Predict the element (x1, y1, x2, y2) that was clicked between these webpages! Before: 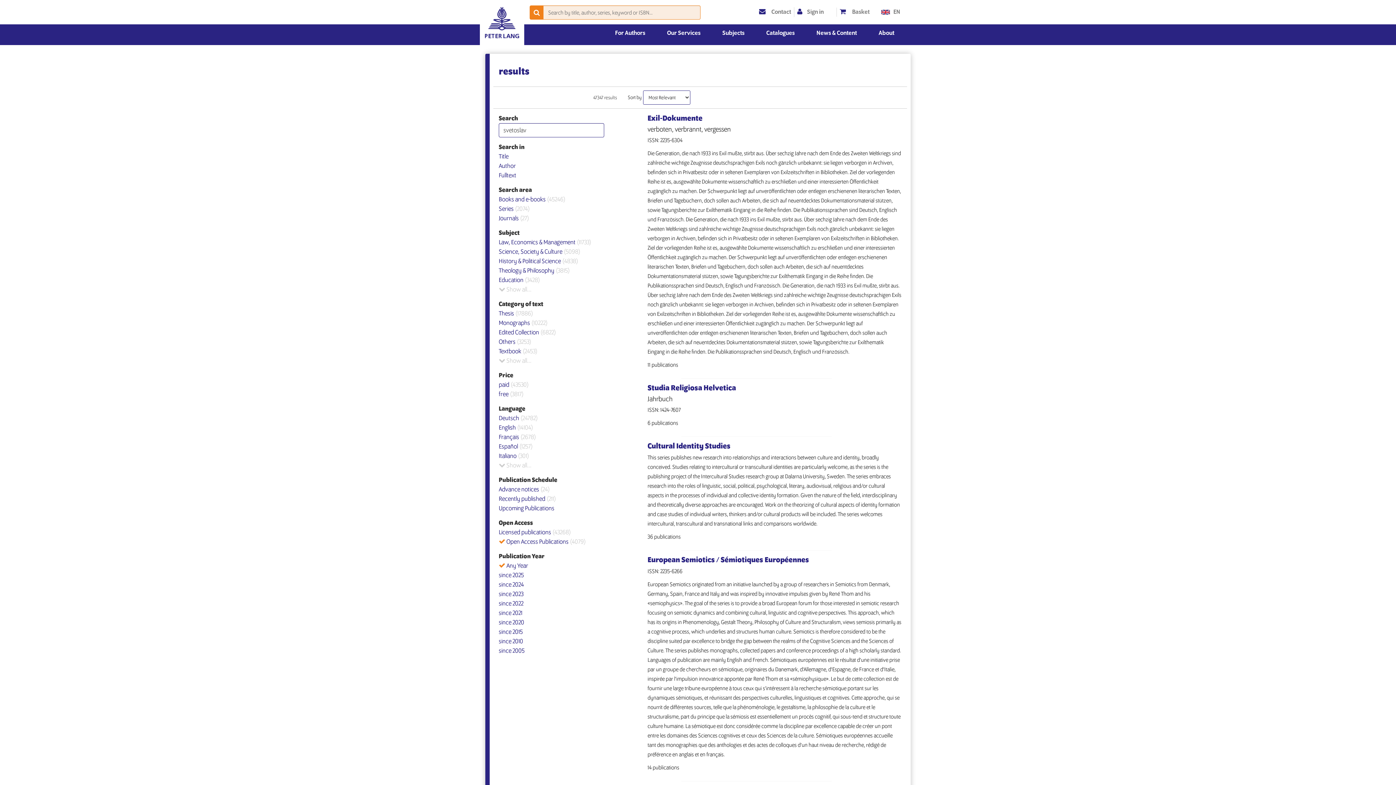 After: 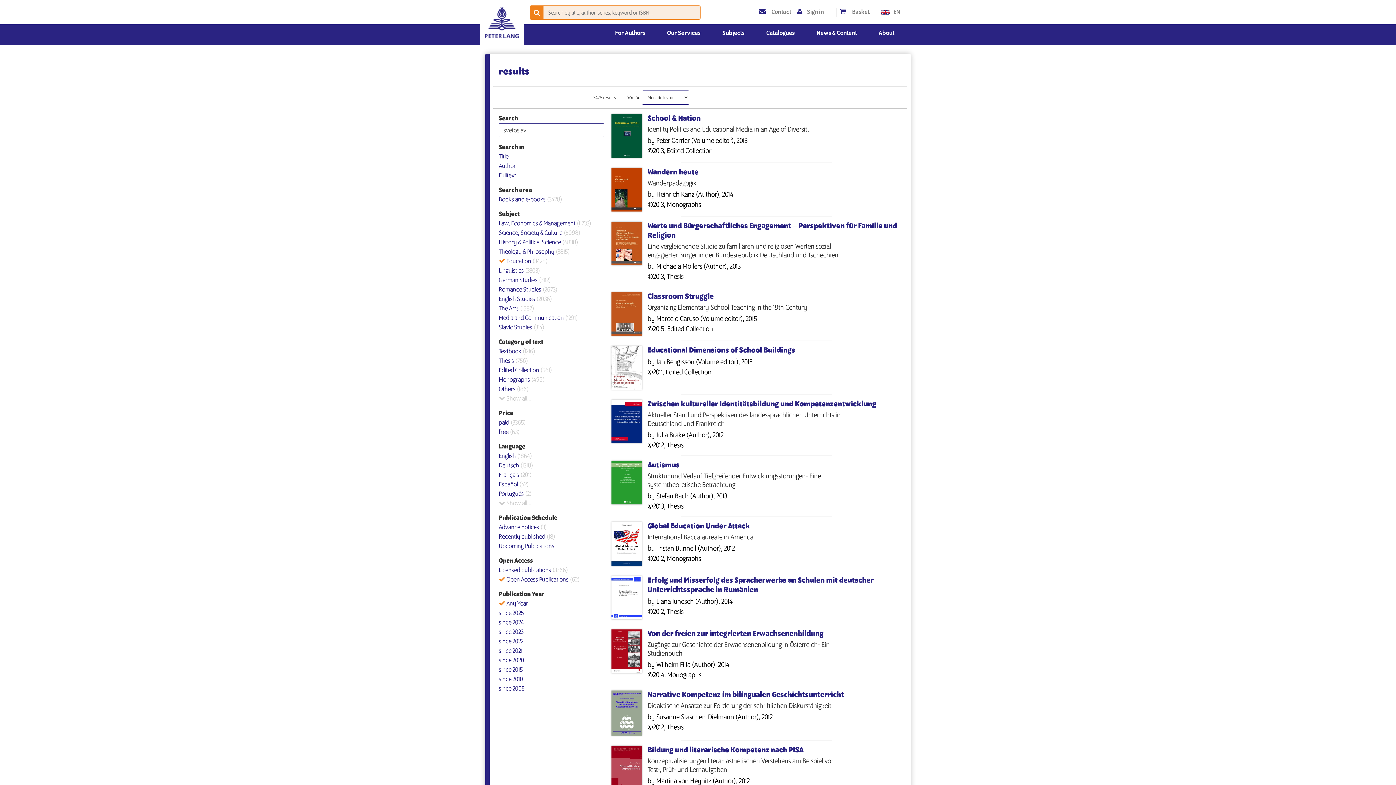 Action: bbox: (498, 277, 540, 283) label: Education (3428)